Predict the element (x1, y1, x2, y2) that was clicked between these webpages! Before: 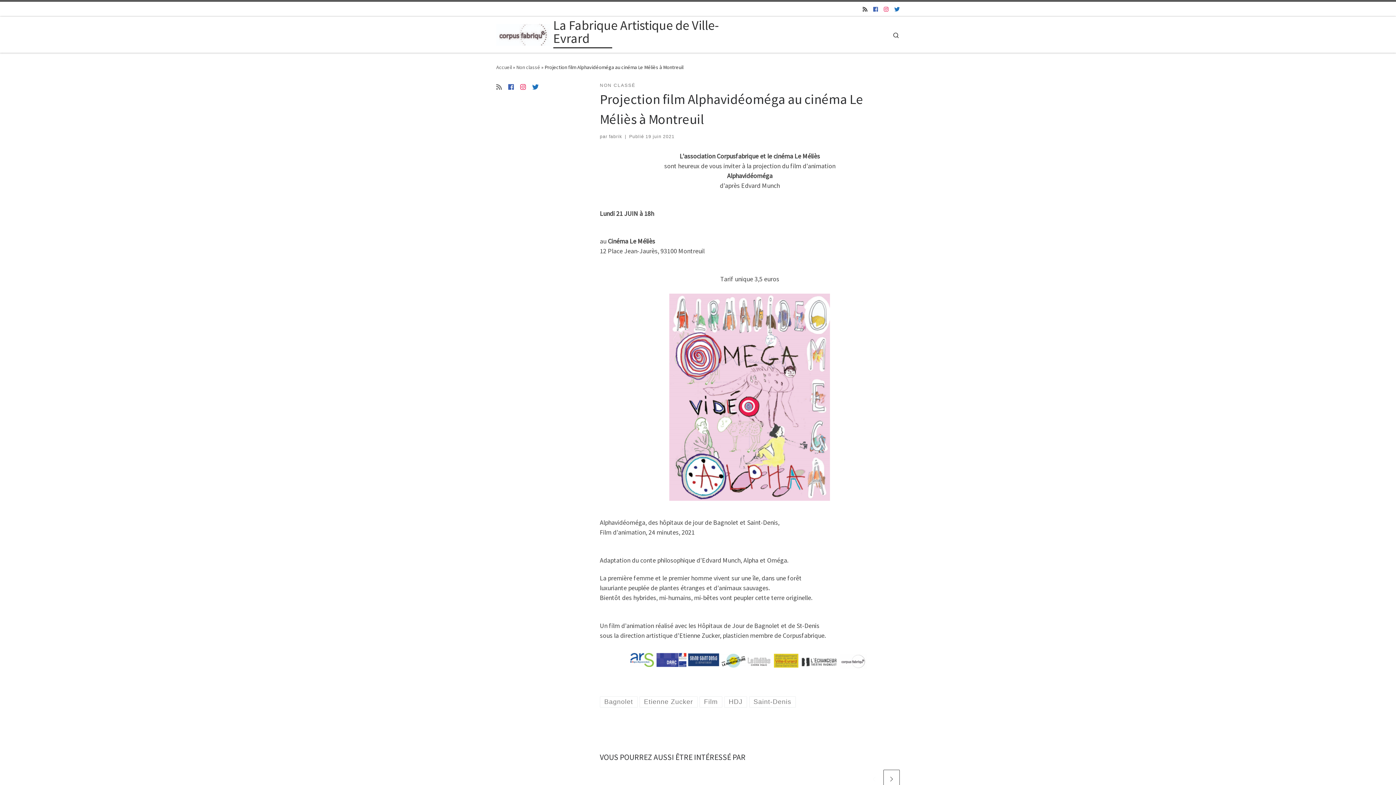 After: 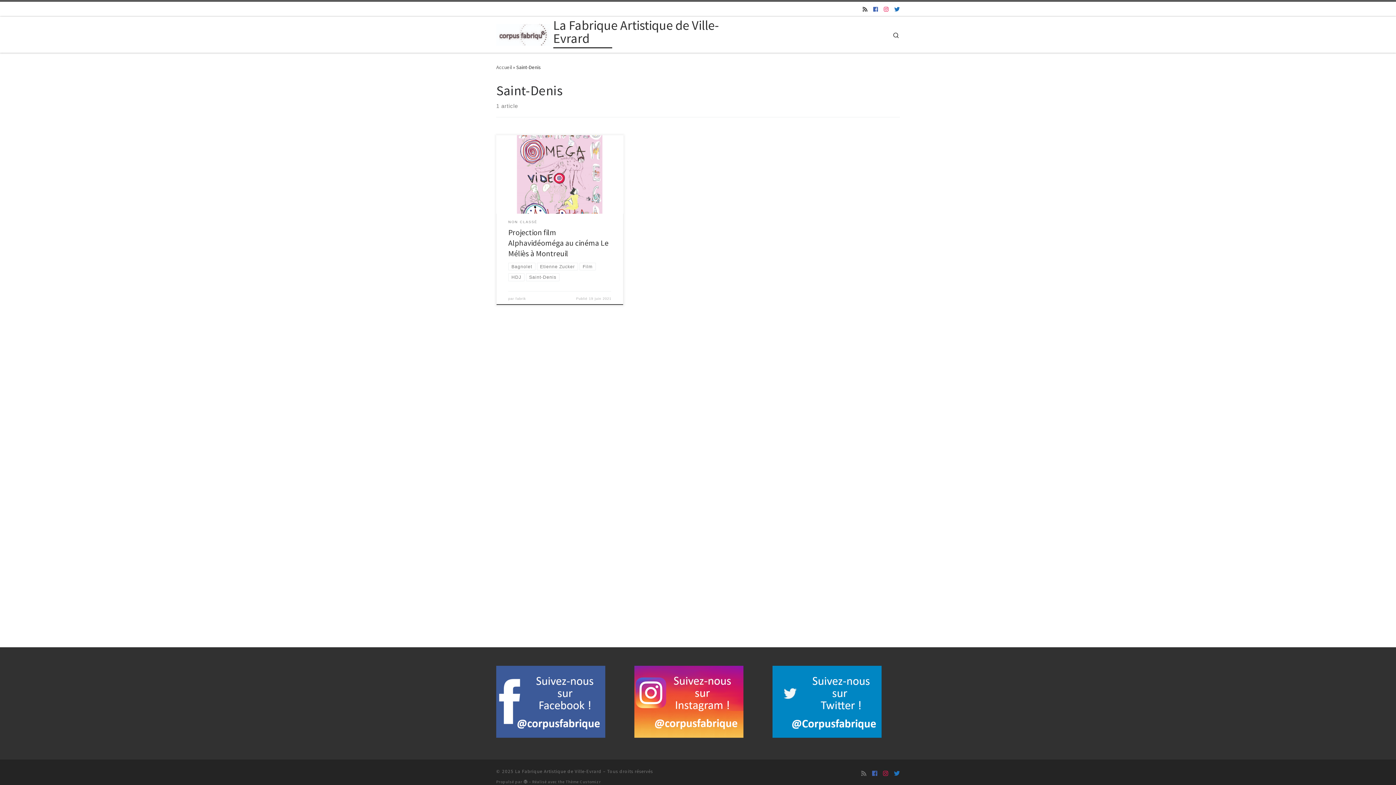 Action: bbox: (749, 696, 796, 707) label: Saint-Denis